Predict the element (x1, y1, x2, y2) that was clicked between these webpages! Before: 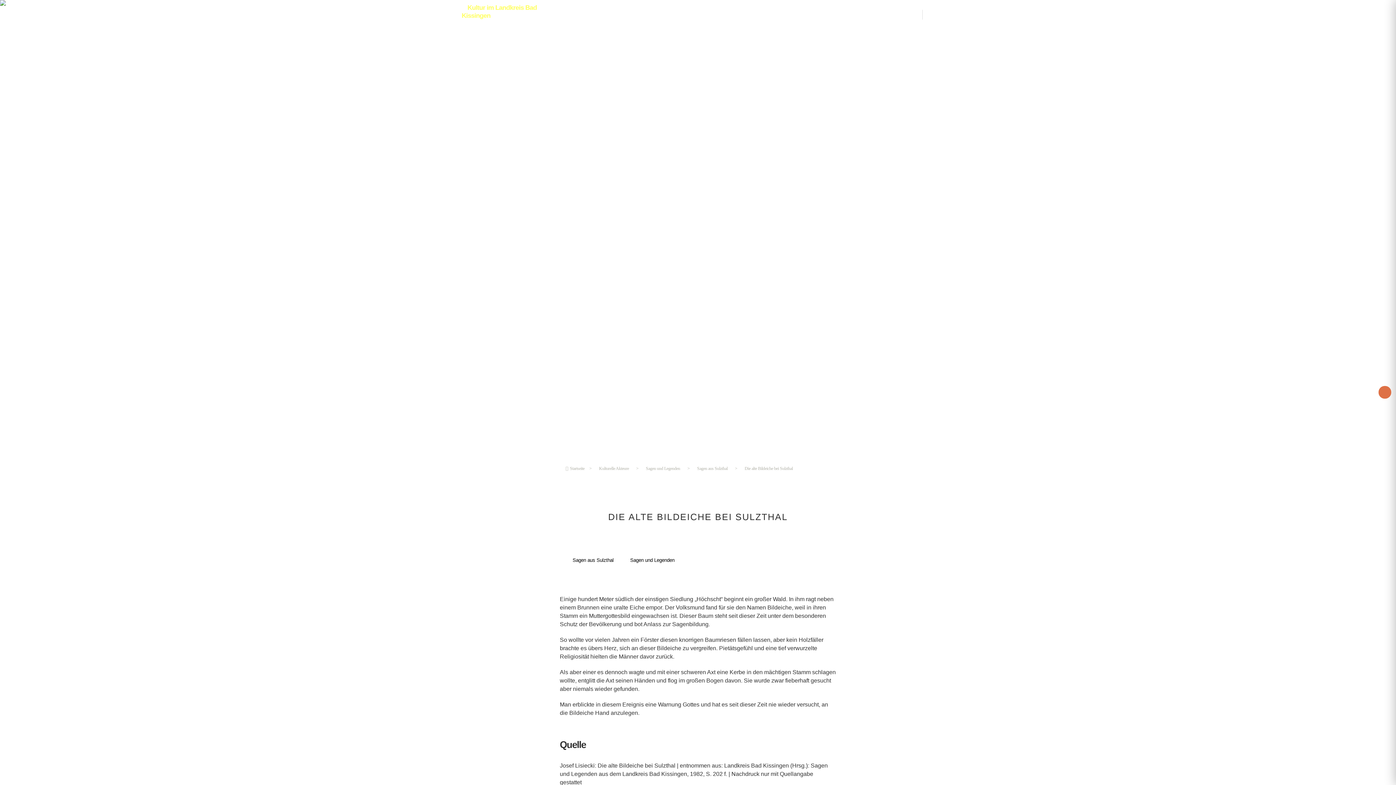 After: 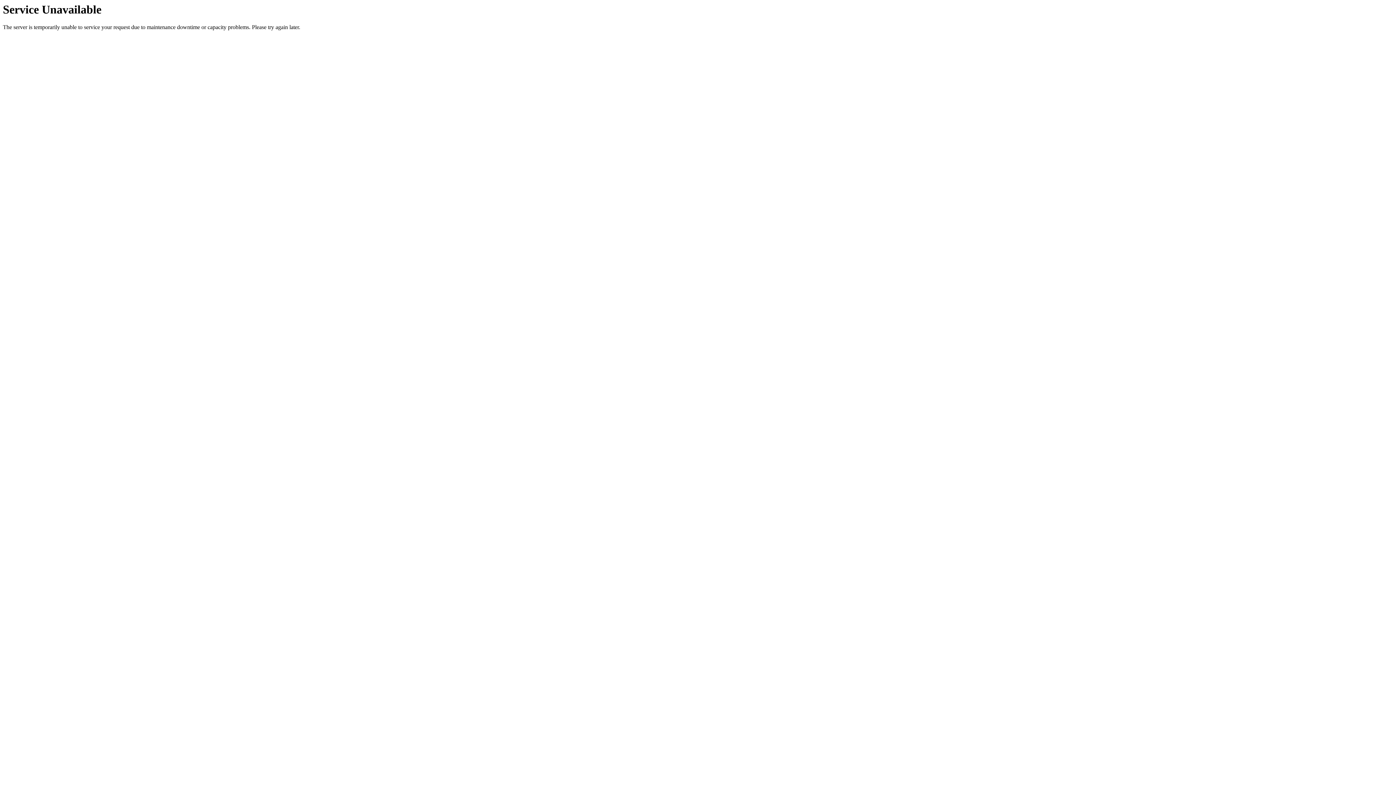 Action: bbox: (461, 3, 563, 25)